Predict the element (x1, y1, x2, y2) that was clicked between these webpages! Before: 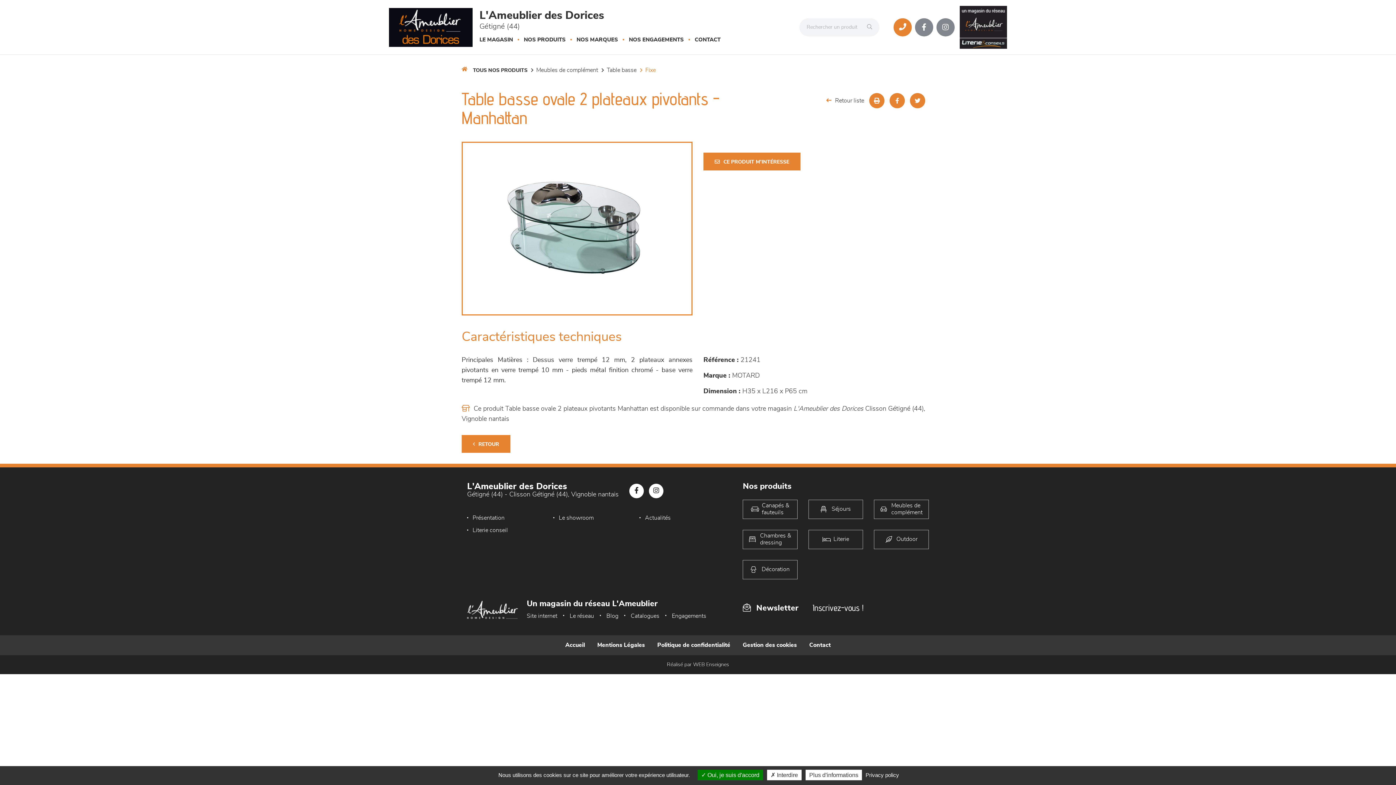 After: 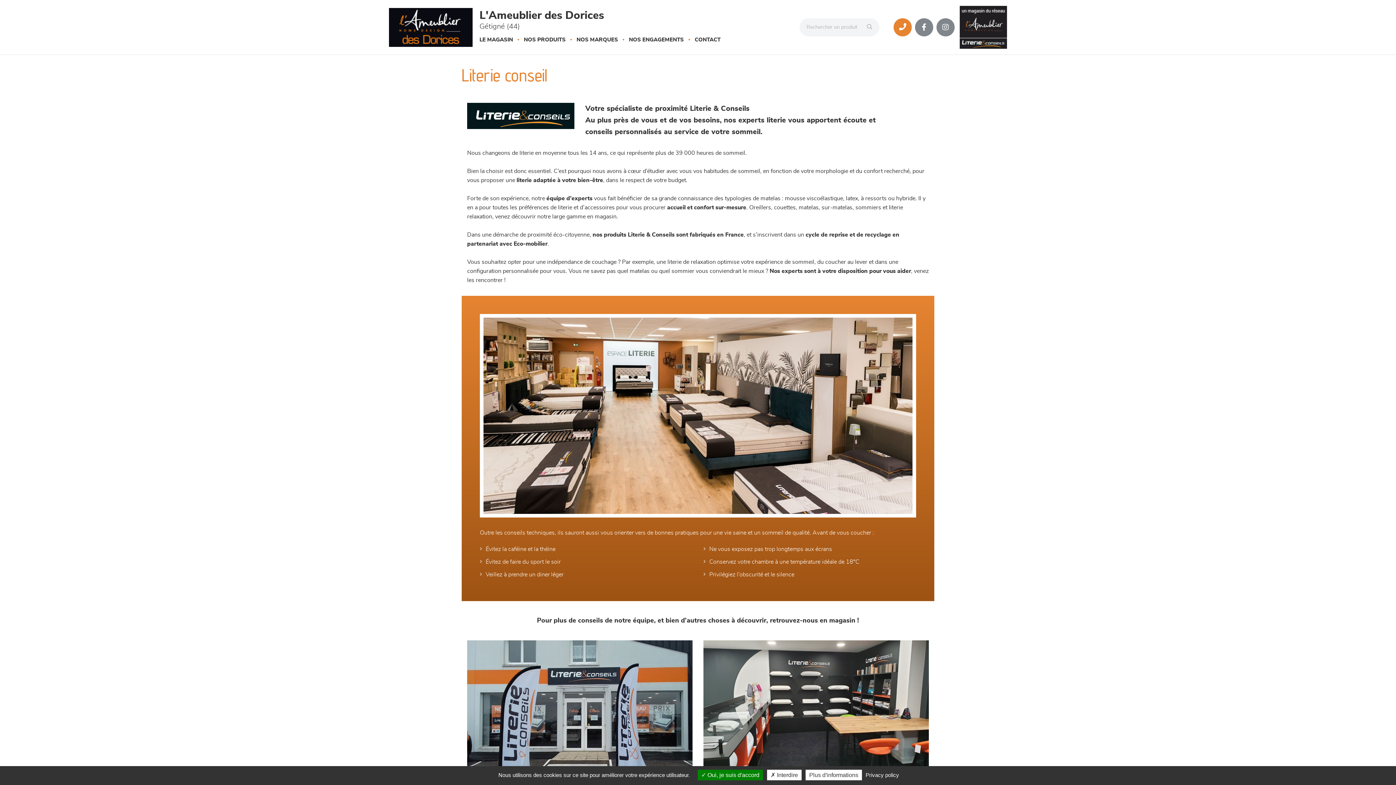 Action: label: Literie conseil bbox: (472, 527, 508, 534)